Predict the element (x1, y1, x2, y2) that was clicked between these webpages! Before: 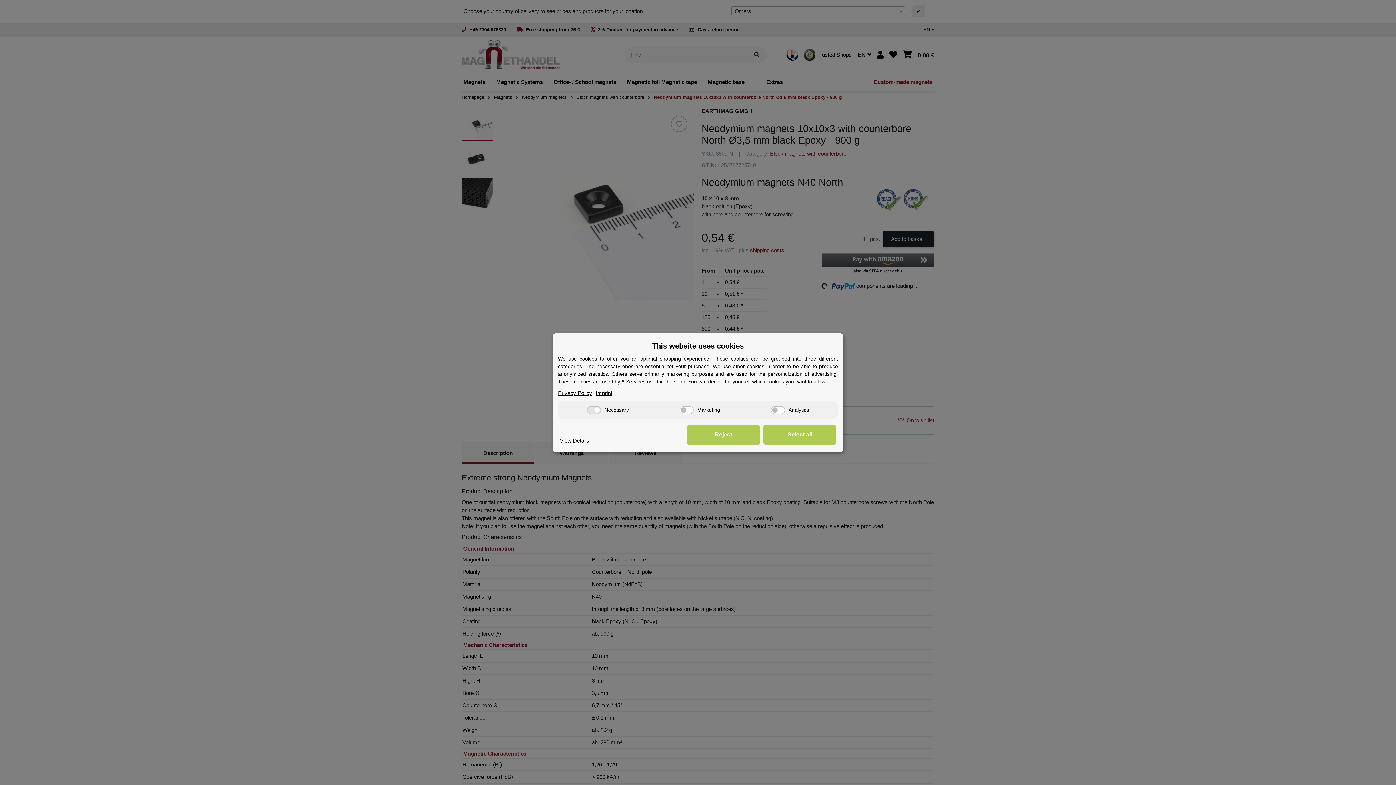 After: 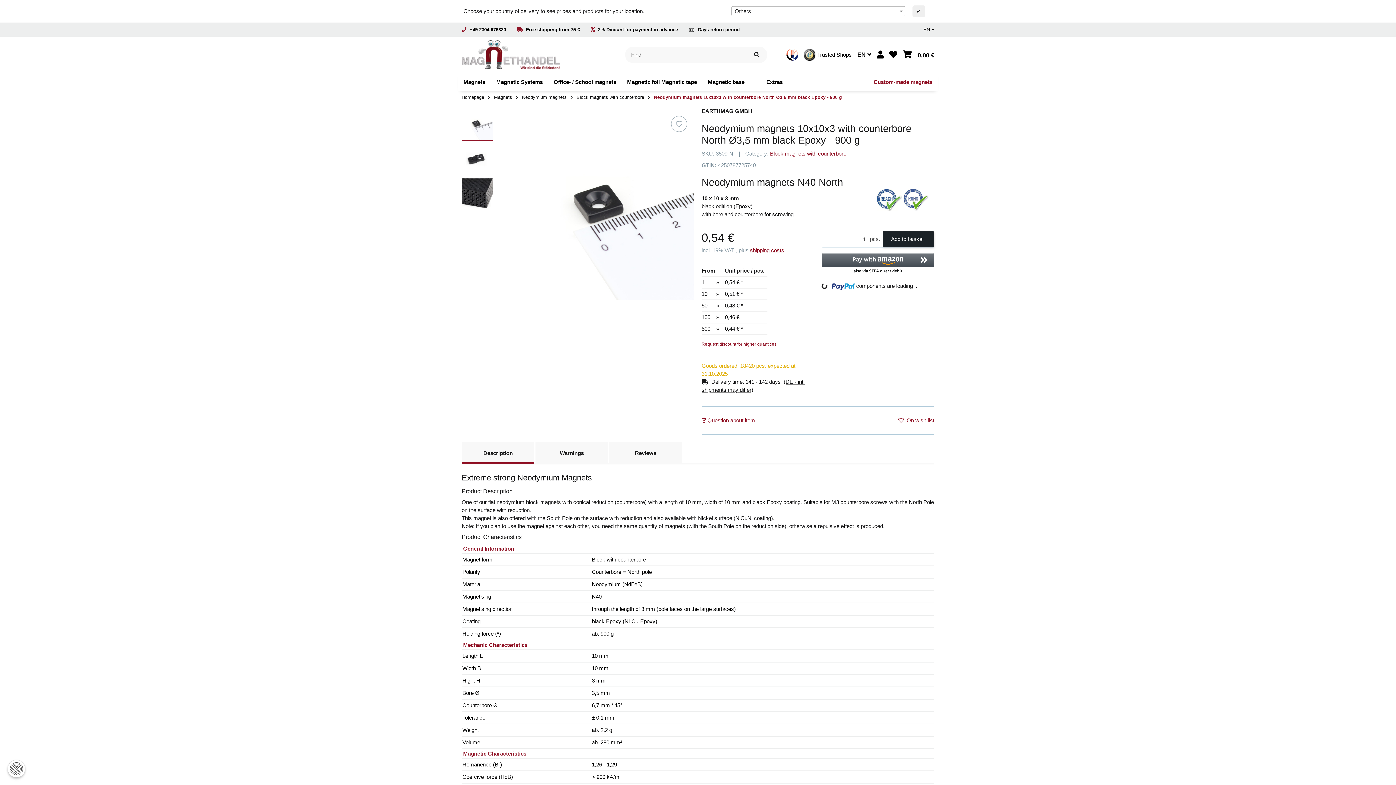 Action: bbox: (687, 424, 760, 444) label: Reject